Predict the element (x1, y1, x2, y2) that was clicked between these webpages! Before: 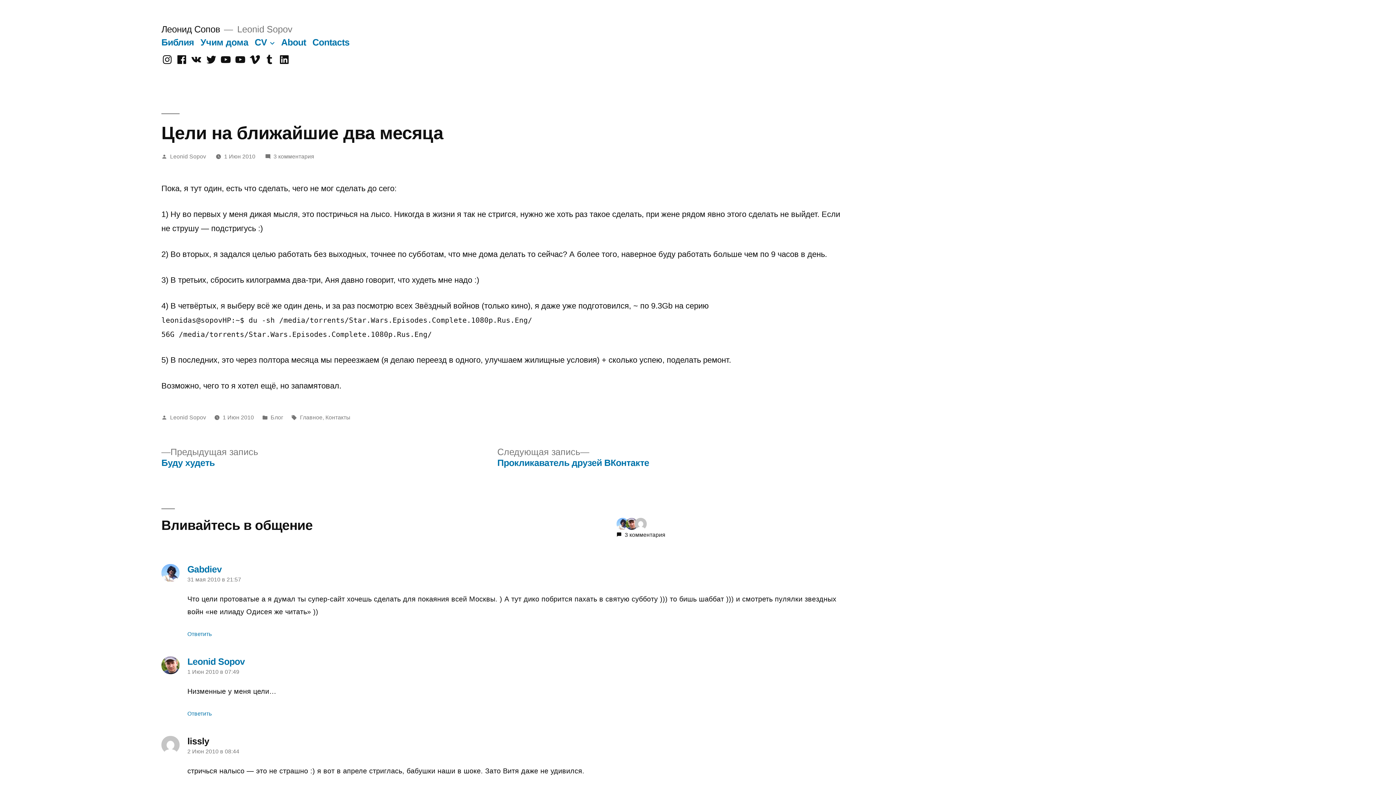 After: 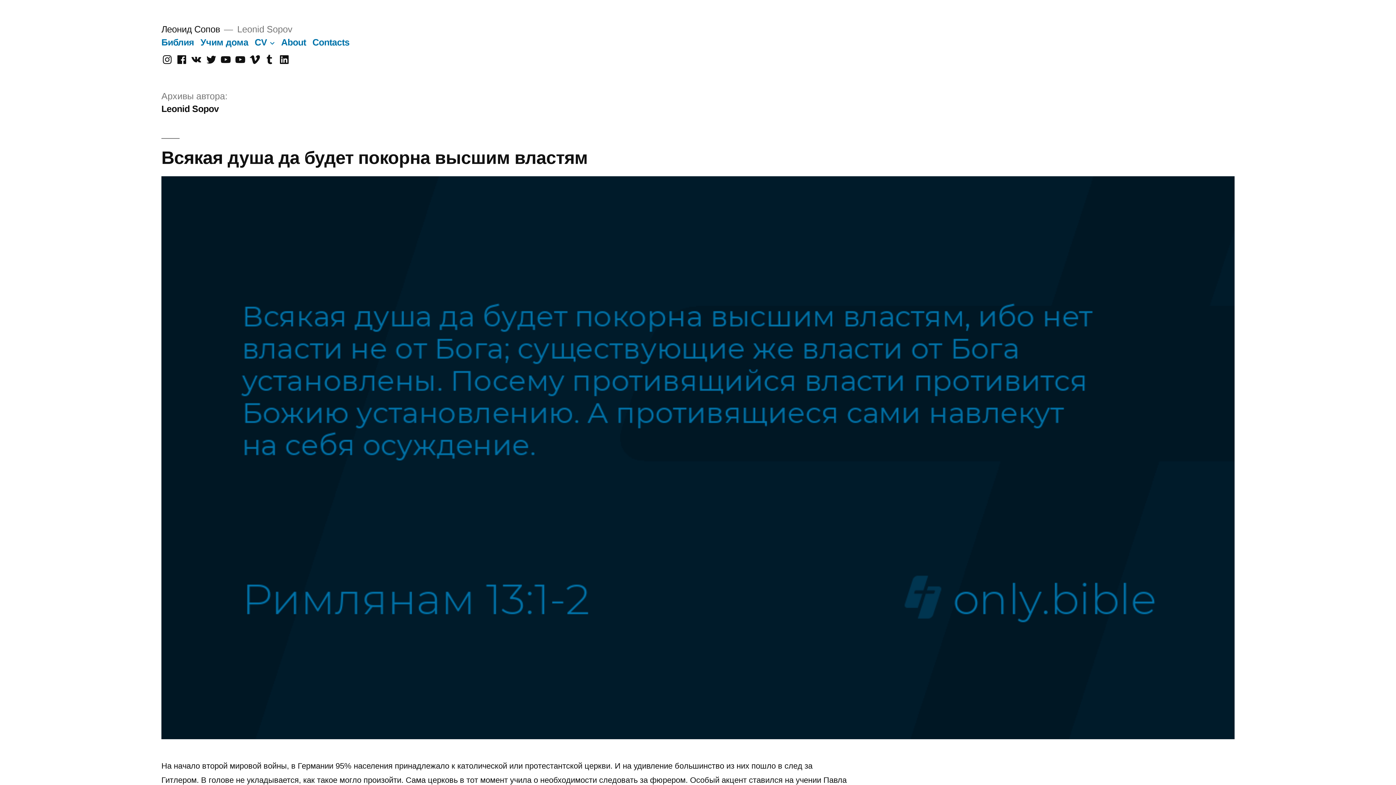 Action: bbox: (170, 414, 206, 420) label: Leonid Sopov